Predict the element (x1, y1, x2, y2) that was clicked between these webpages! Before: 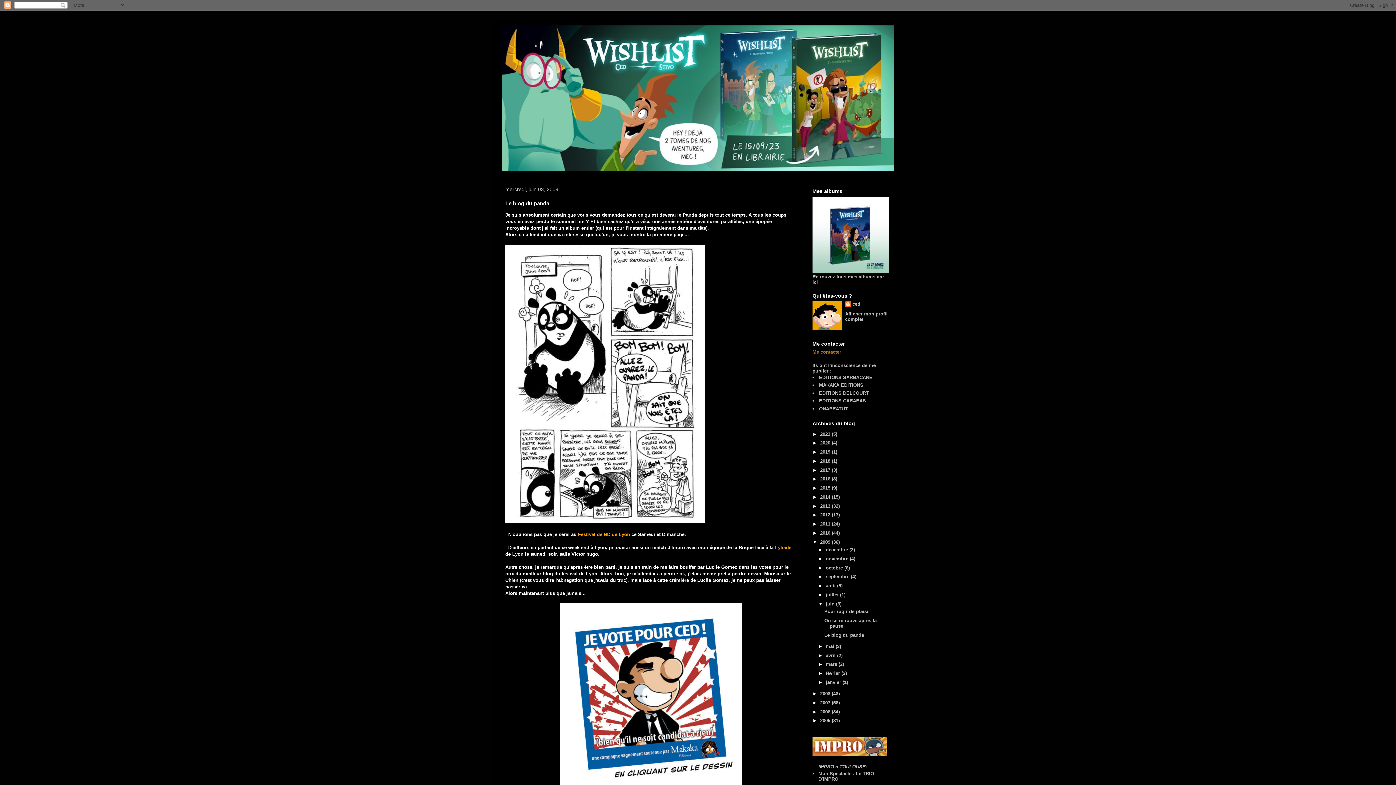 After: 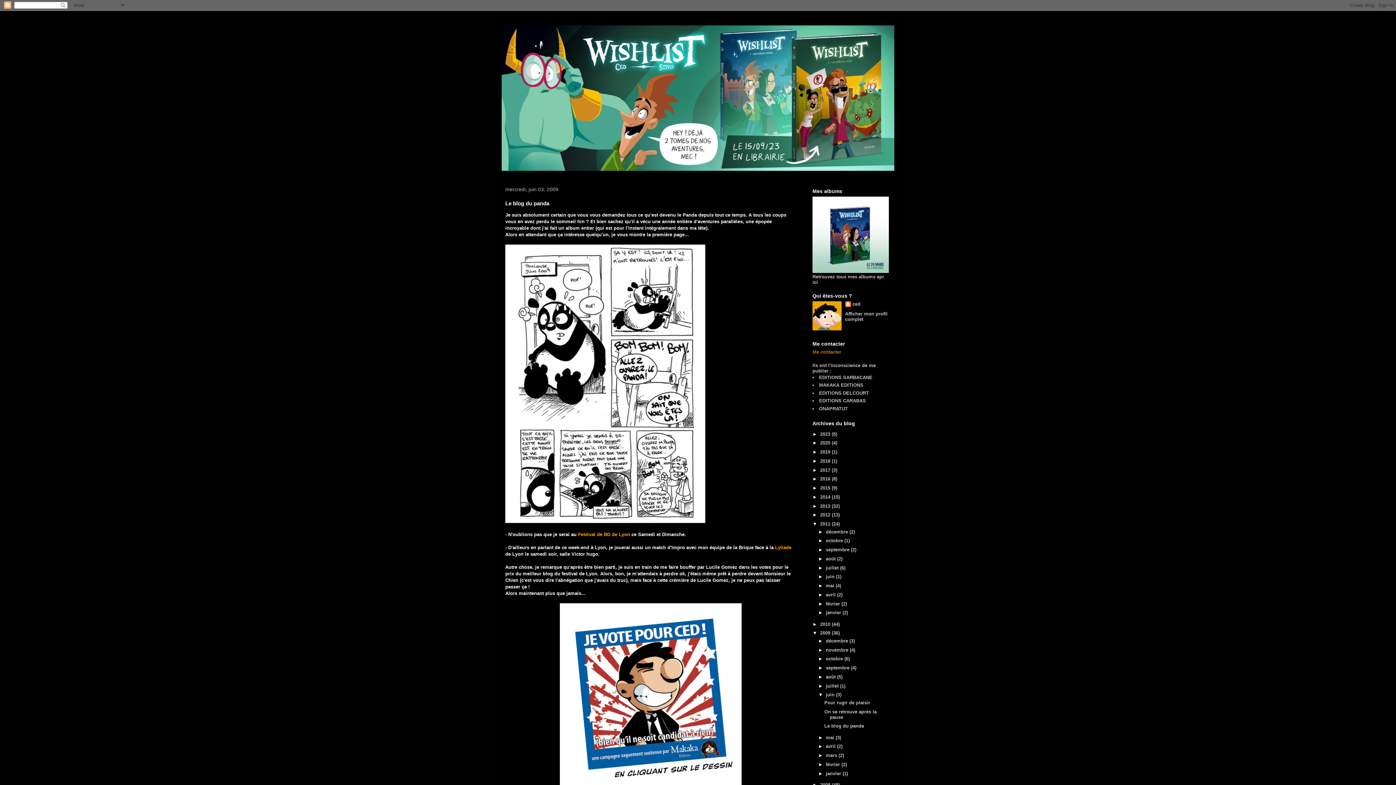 Action: bbox: (812, 521, 820, 526) label: ►  